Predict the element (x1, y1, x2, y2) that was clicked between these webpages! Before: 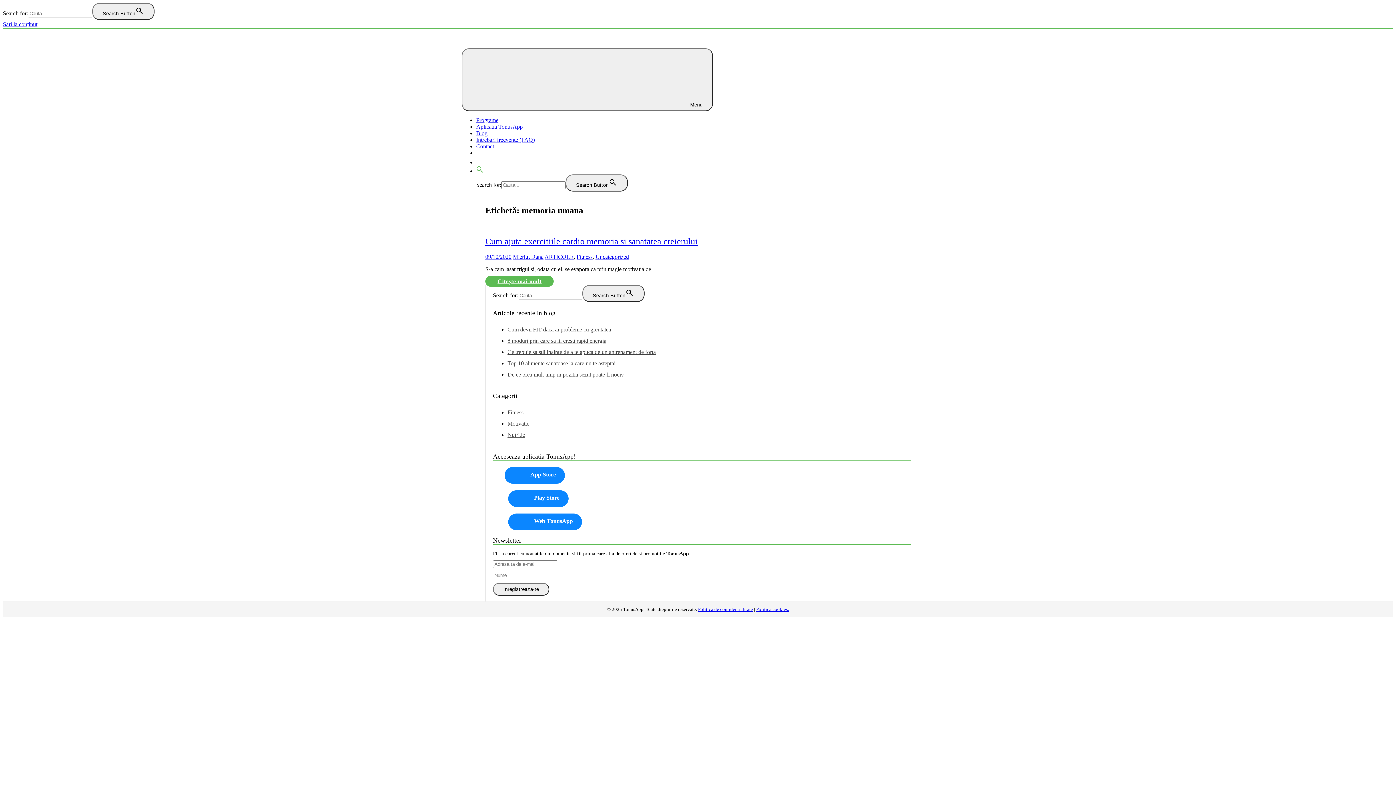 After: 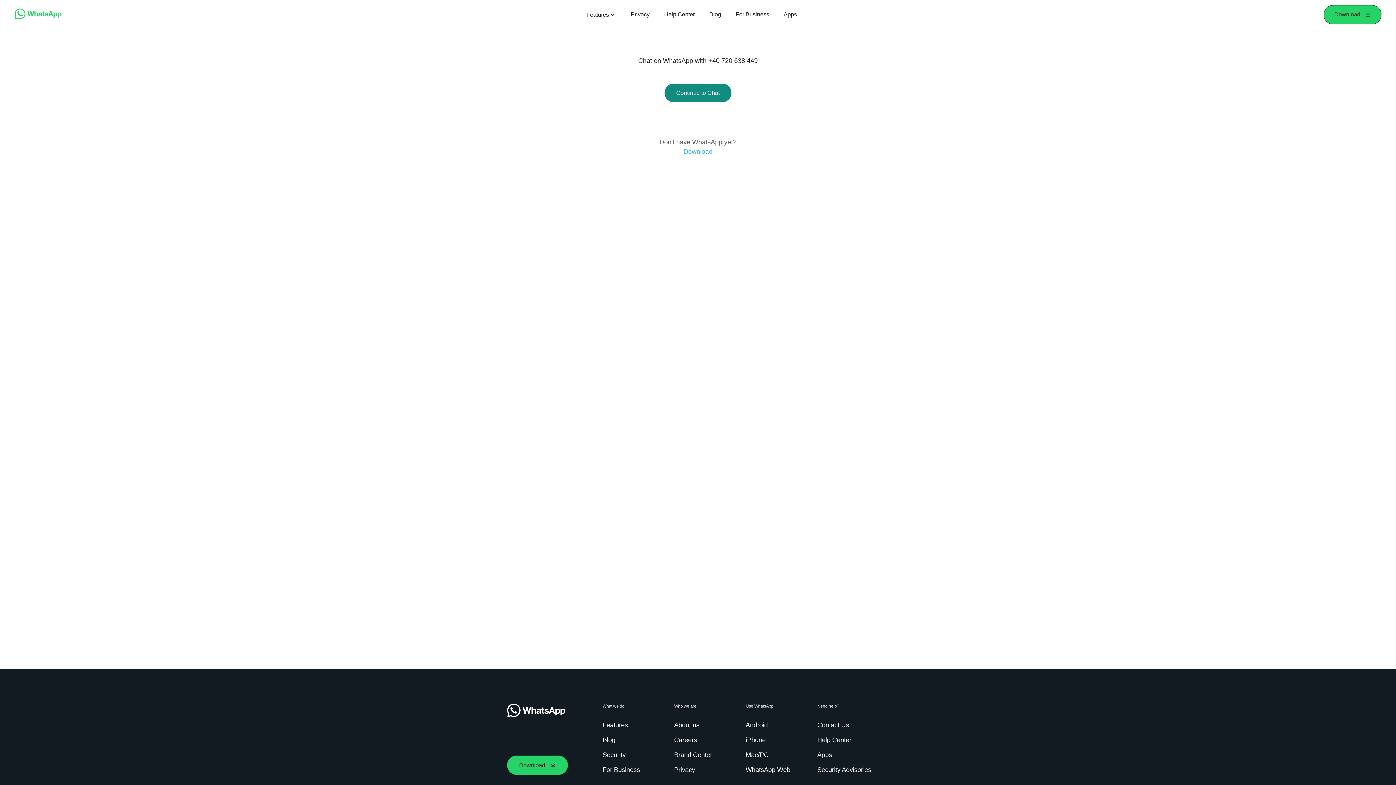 Action: bbox: (476, 159, 484, 165)